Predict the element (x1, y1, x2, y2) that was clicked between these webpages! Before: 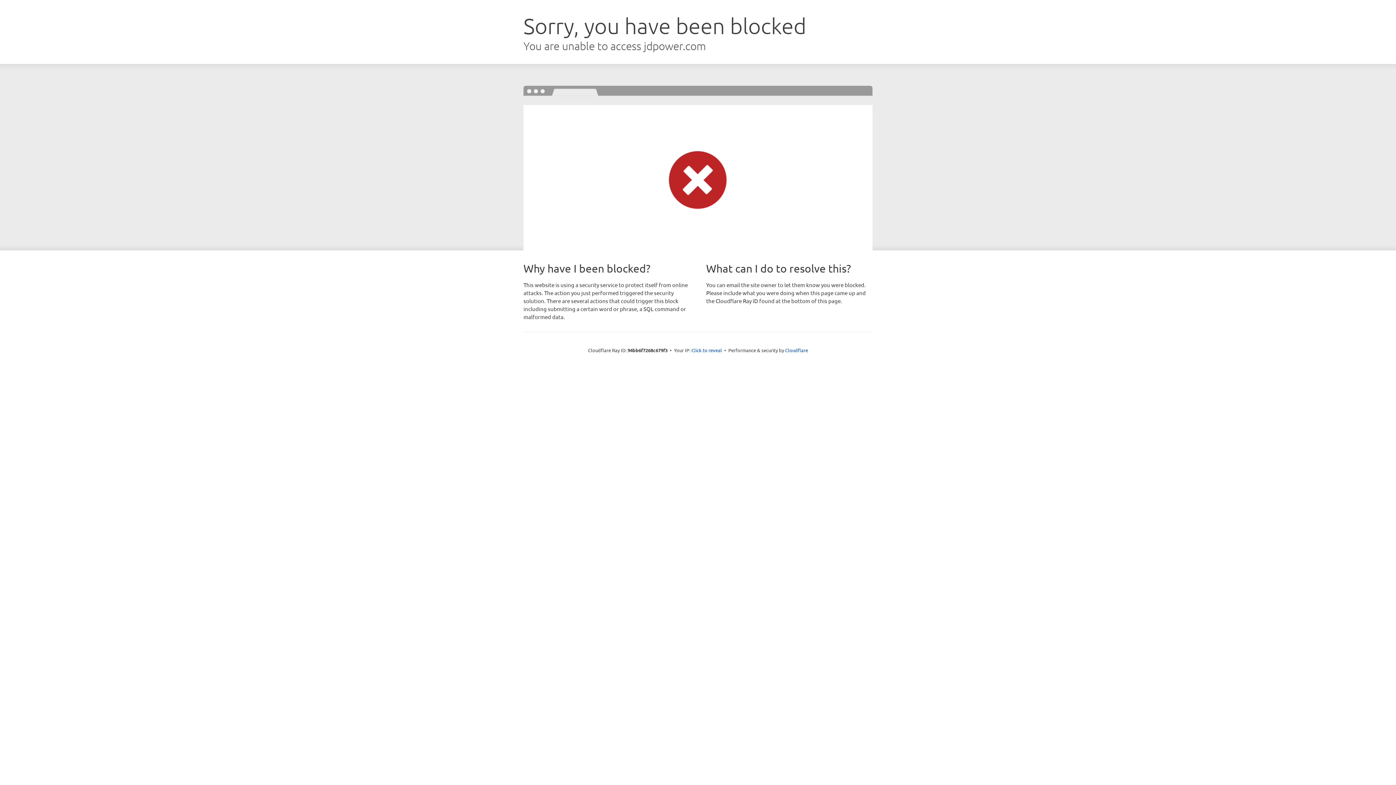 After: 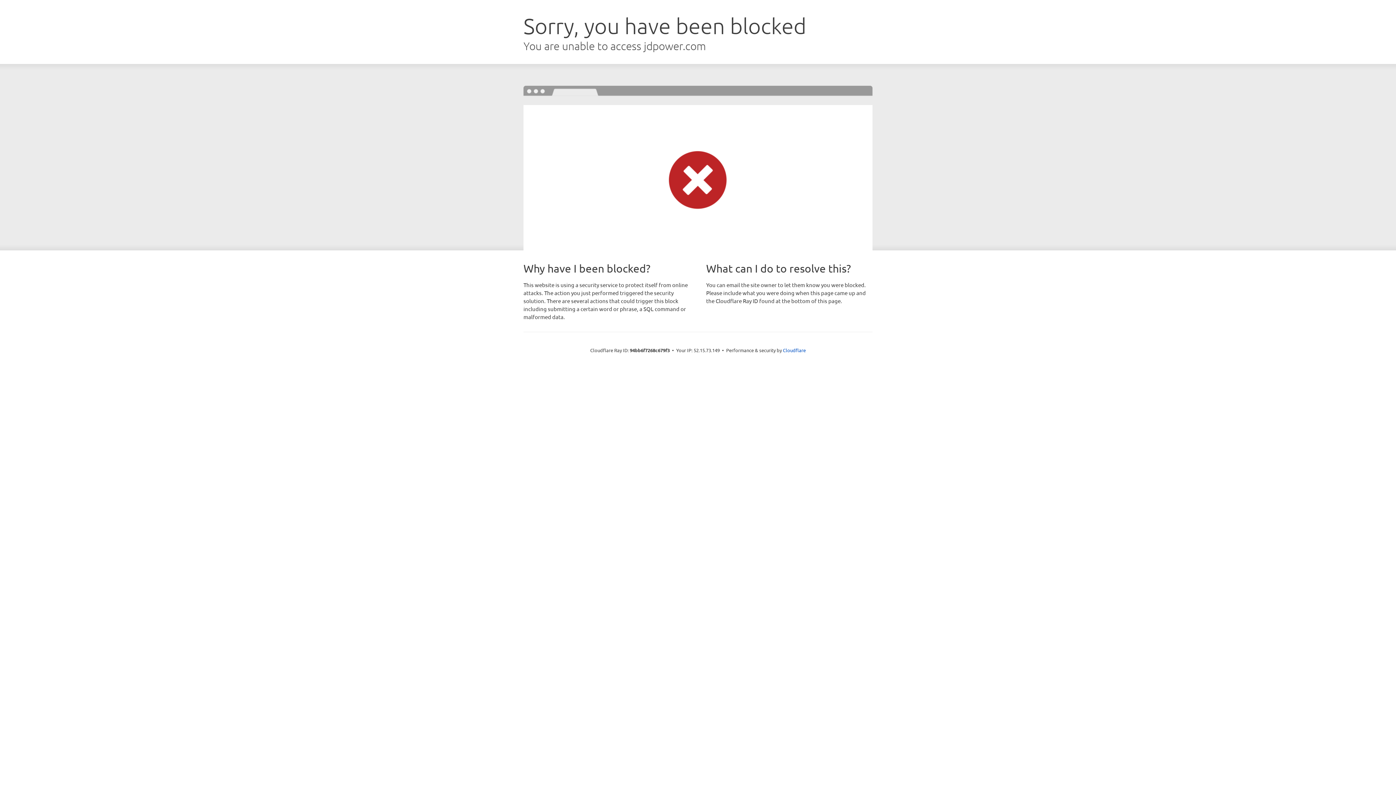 Action: bbox: (691, 346, 722, 353) label: Click to reveal